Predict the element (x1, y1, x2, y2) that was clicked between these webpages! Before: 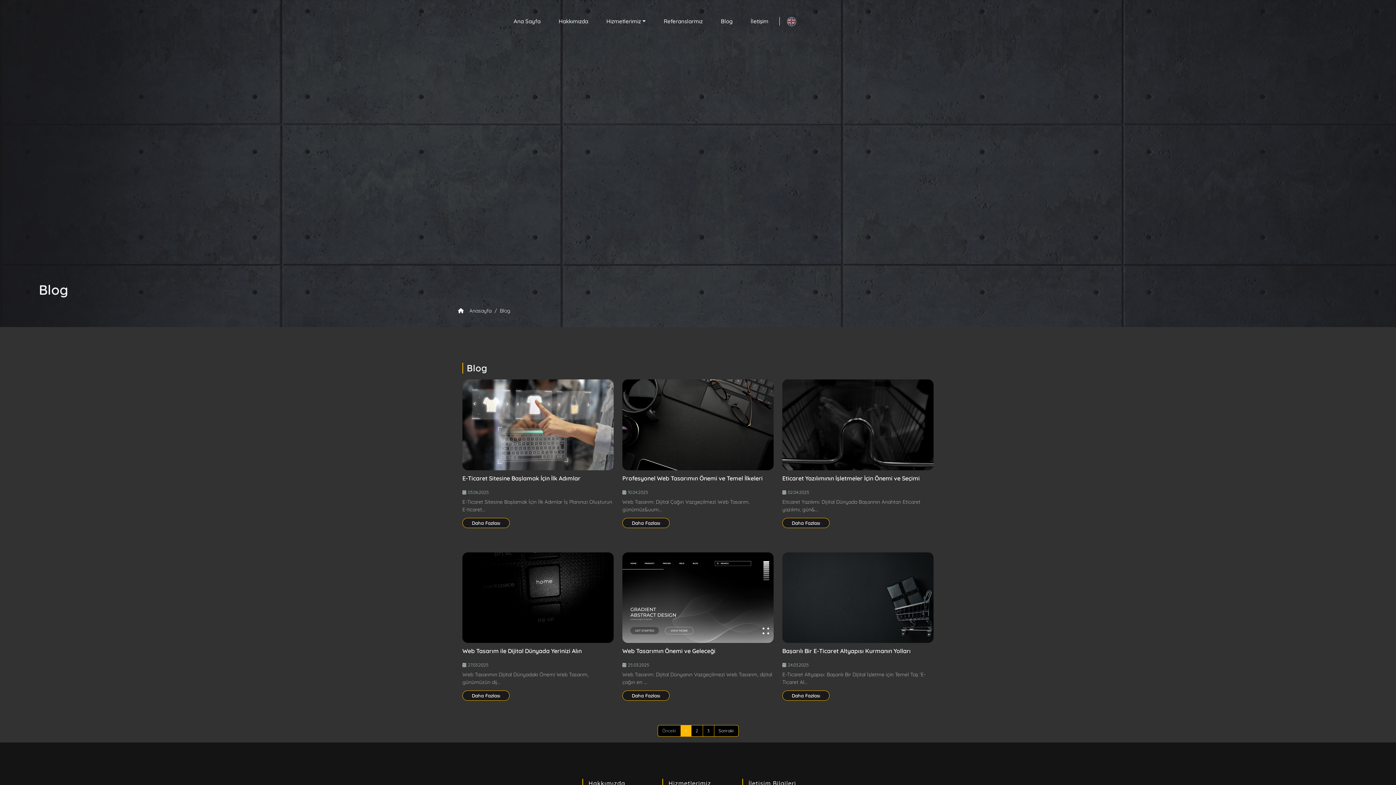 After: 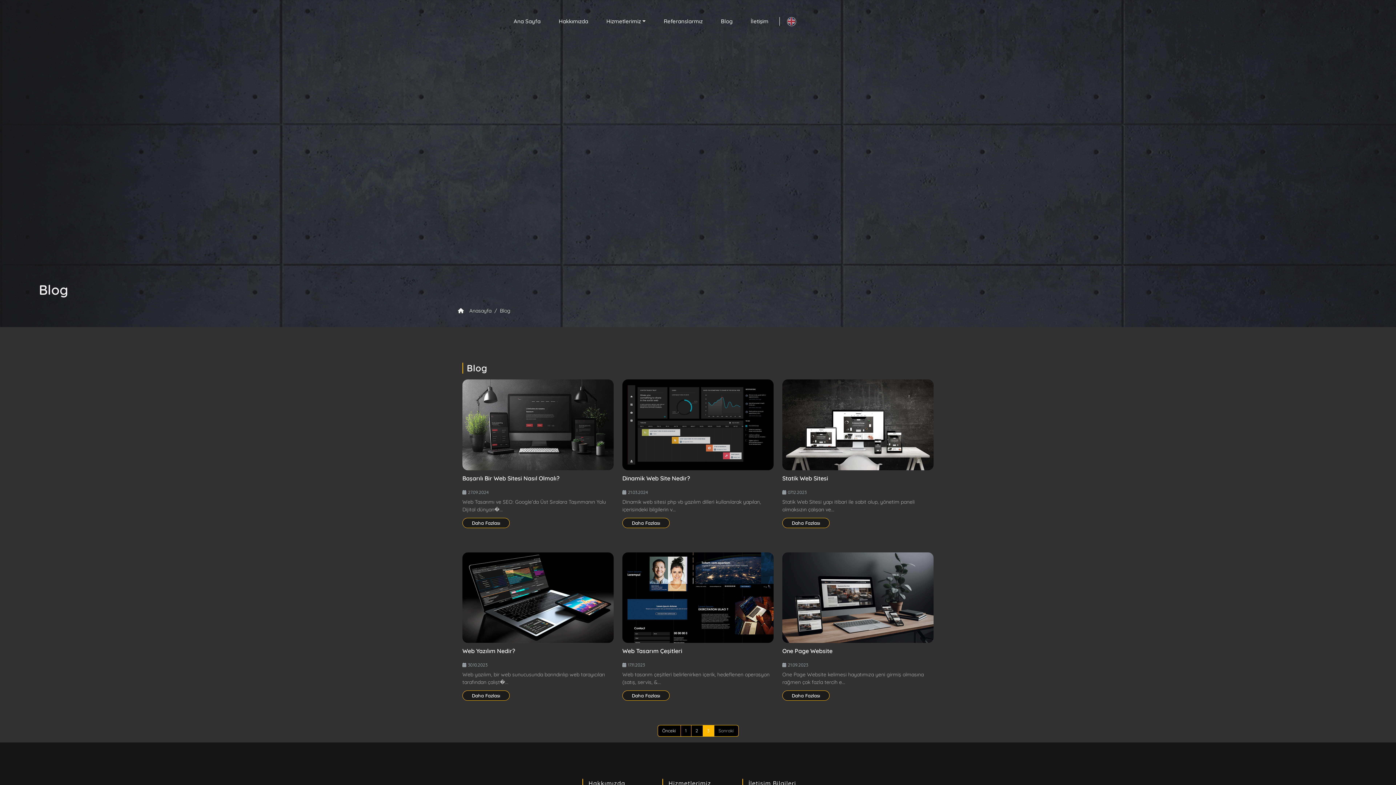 Action: bbox: (702, 725, 714, 737) label: 3